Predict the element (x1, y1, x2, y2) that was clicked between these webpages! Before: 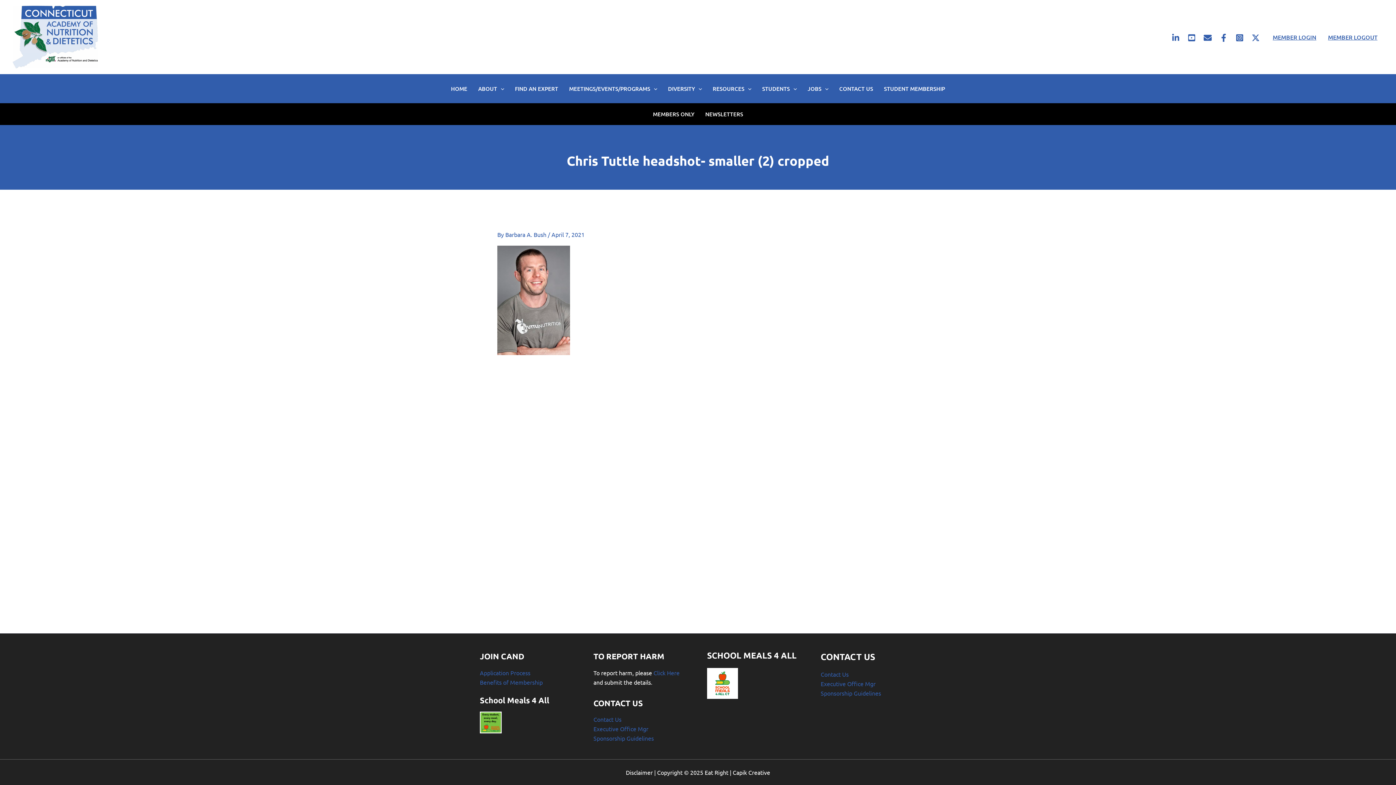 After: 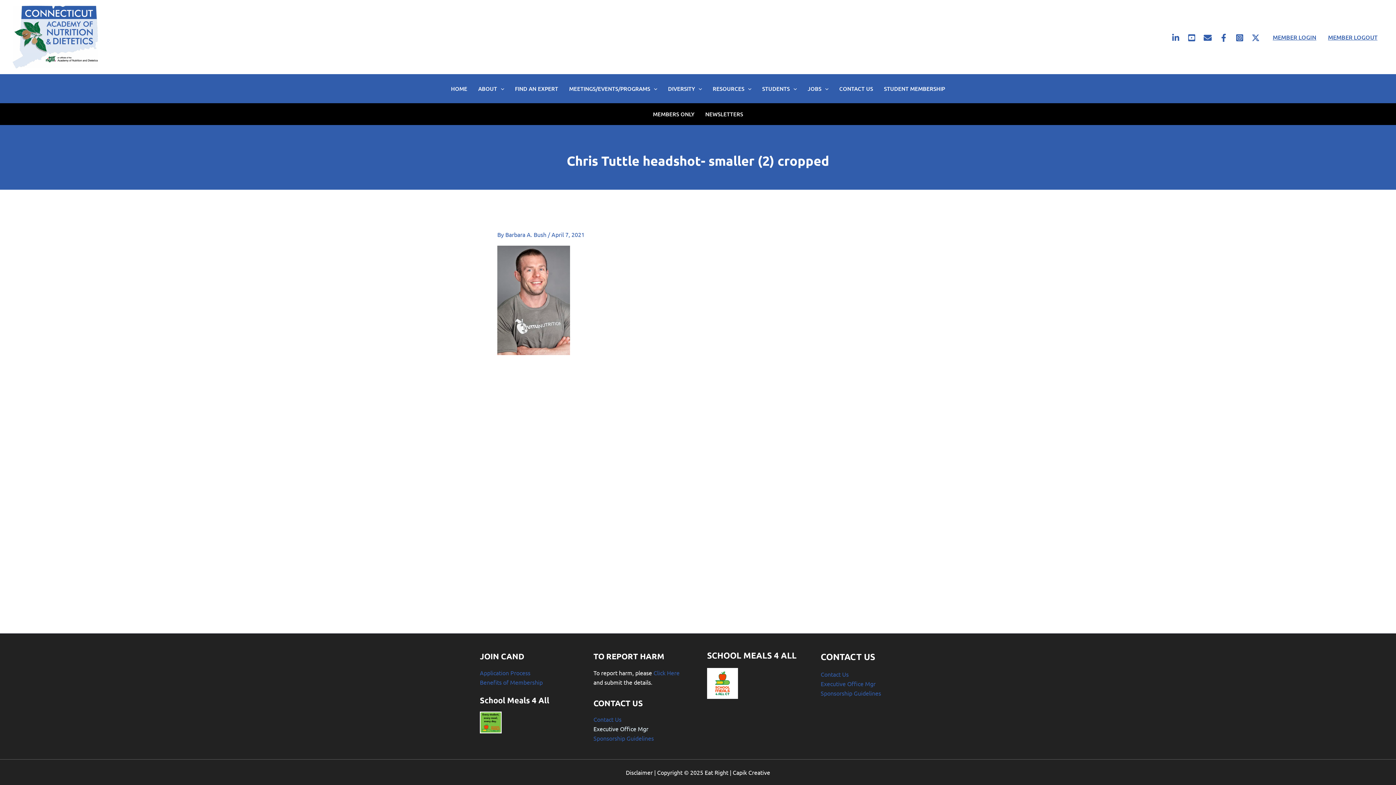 Action: bbox: (593, 725, 648, 732) label: Executive Office Mgr